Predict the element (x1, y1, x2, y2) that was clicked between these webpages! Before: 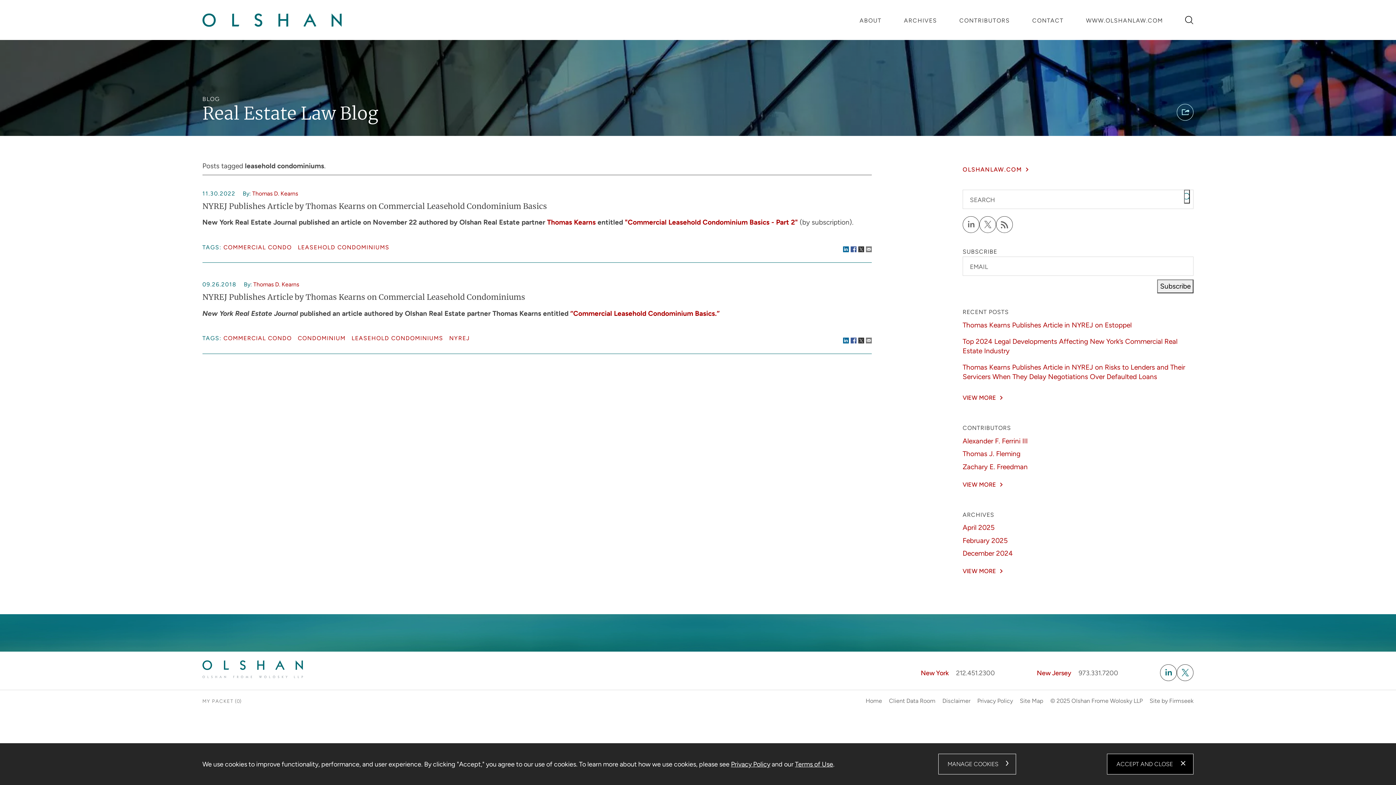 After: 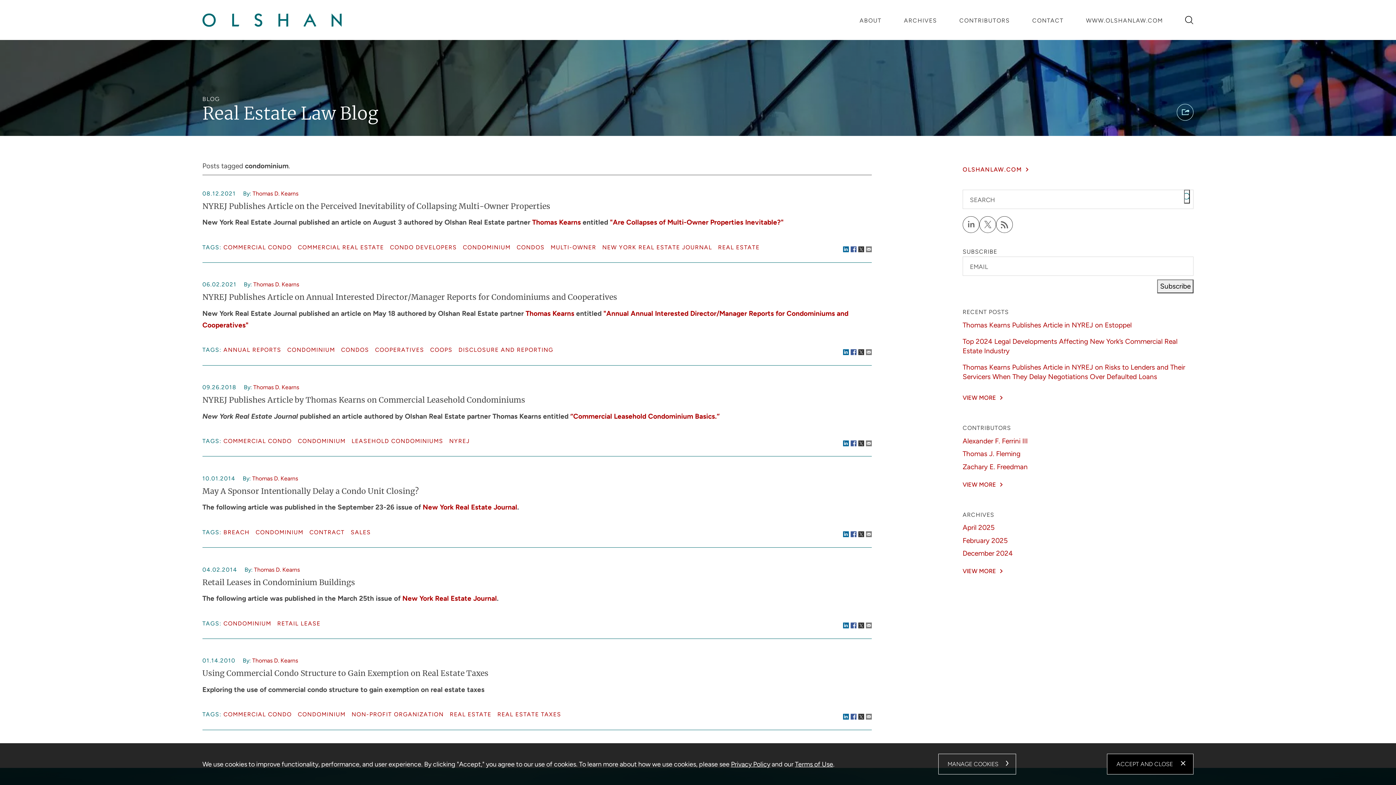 Action: label: CONDOMINIUM bbox: (297, 335, 345, 341)